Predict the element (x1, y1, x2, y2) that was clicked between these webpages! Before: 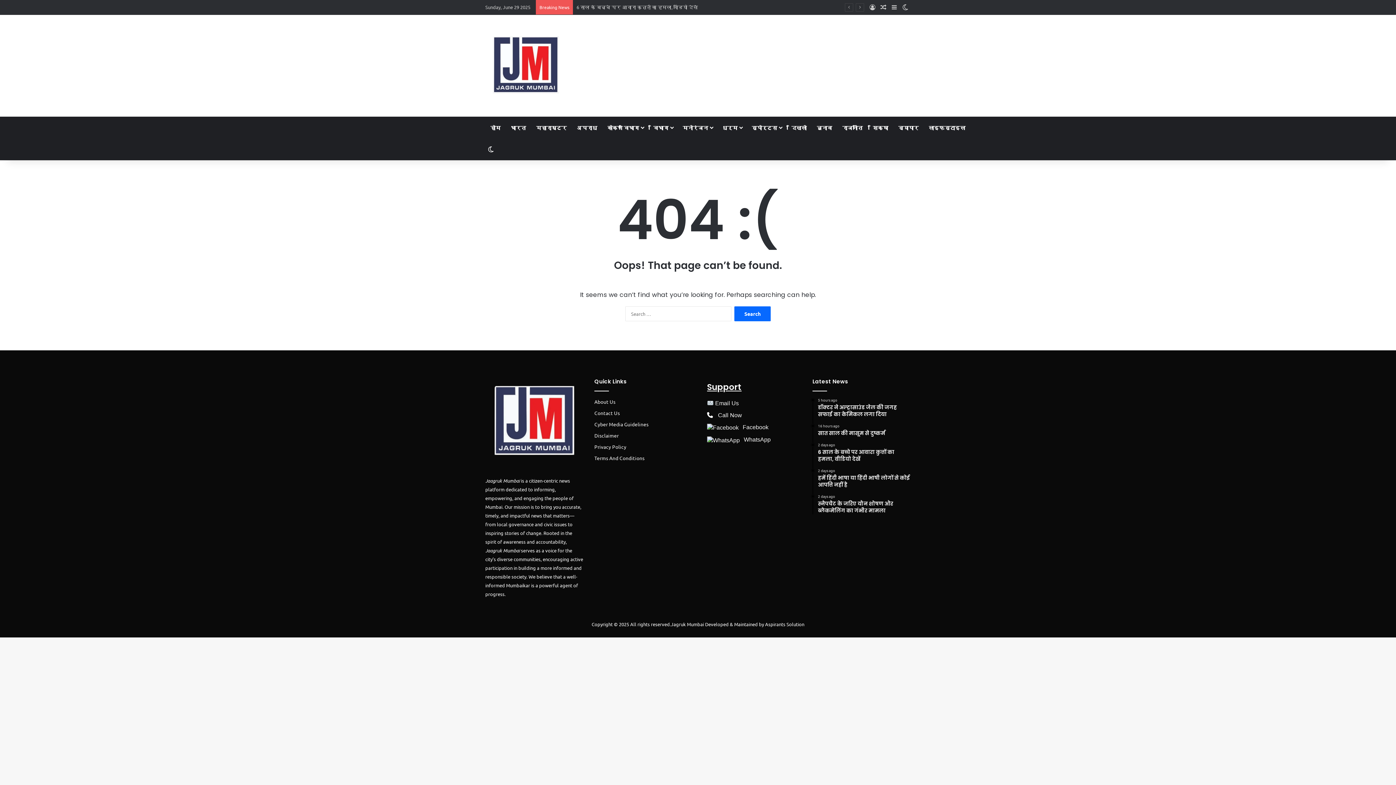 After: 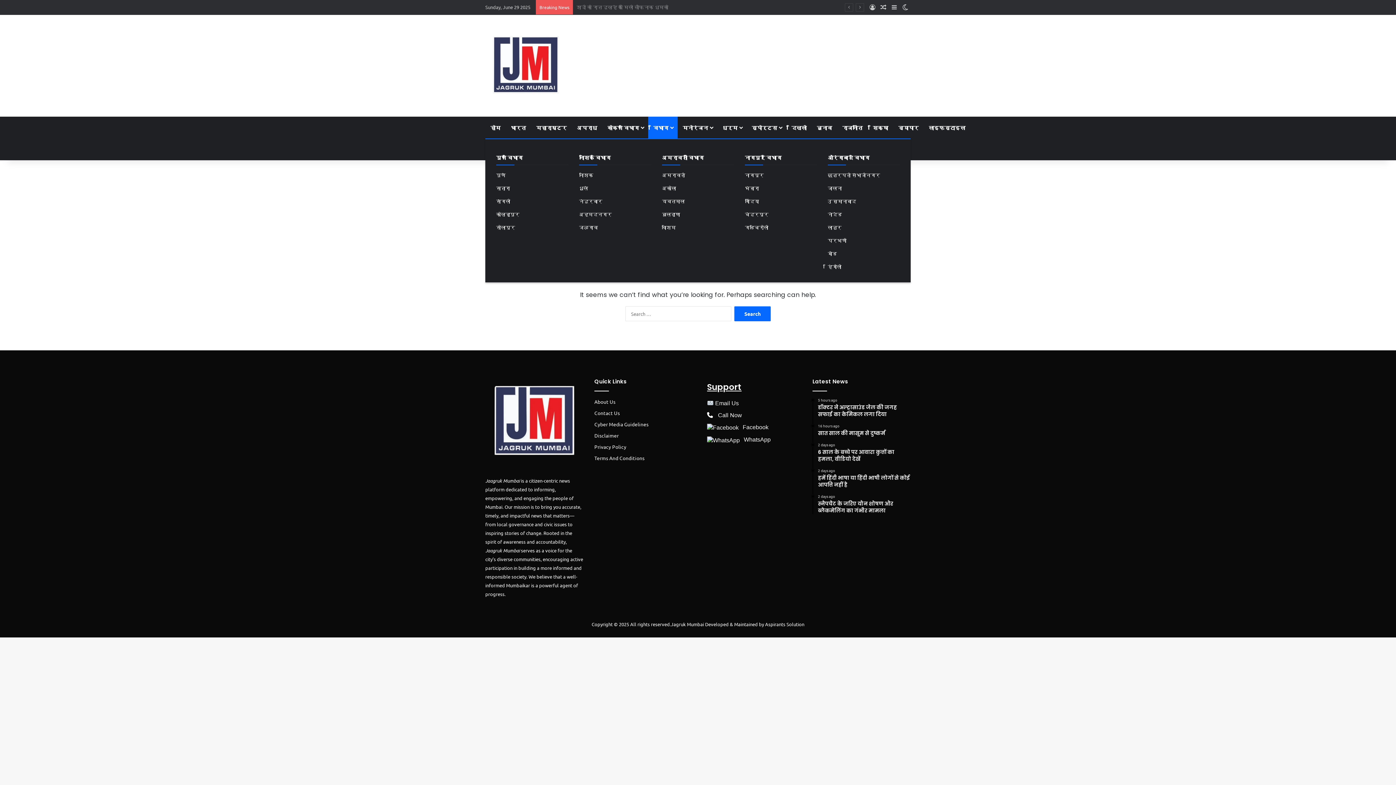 Action: label: विभाग bbox: (648, 116, 677, 138)